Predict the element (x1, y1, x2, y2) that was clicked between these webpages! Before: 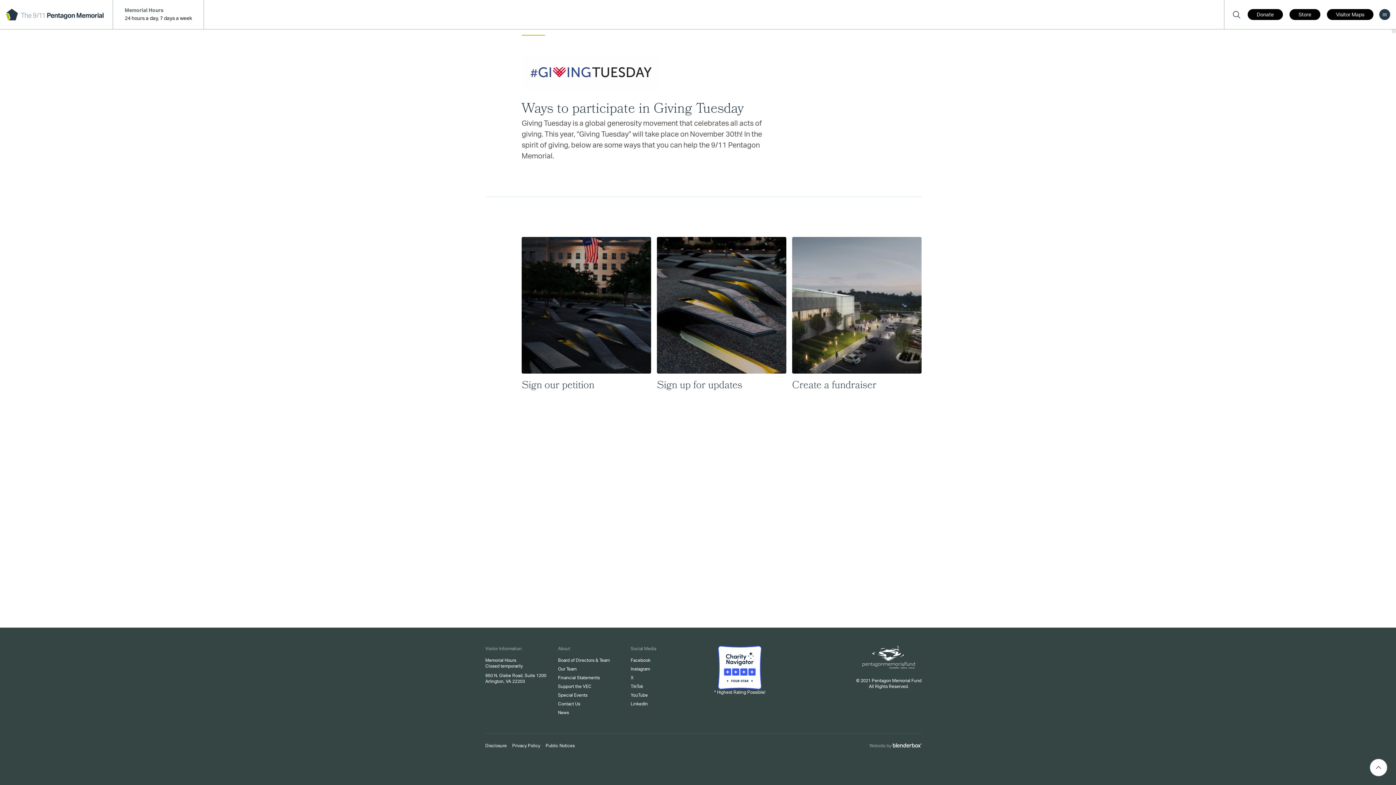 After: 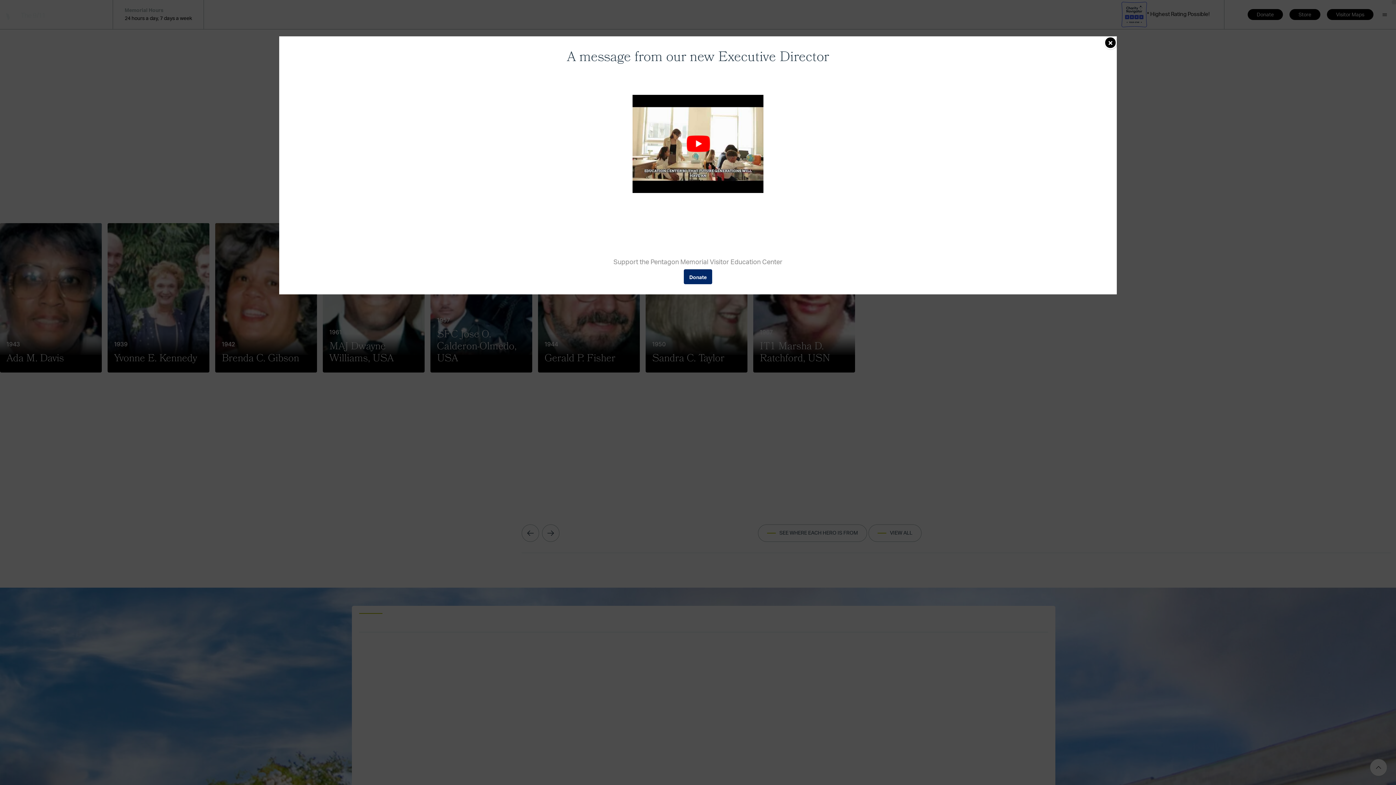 Action: bbox: (5, 8, 103, 20) label: logo